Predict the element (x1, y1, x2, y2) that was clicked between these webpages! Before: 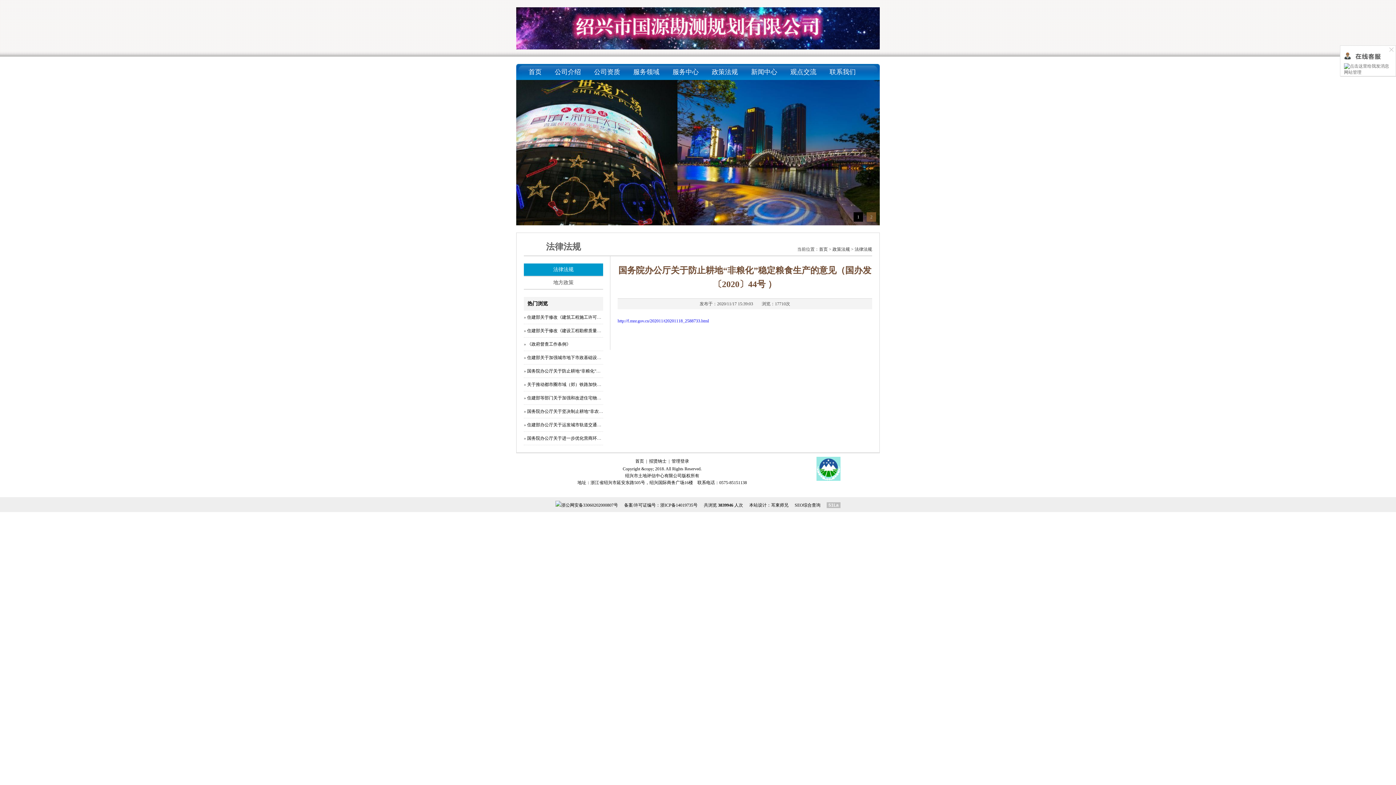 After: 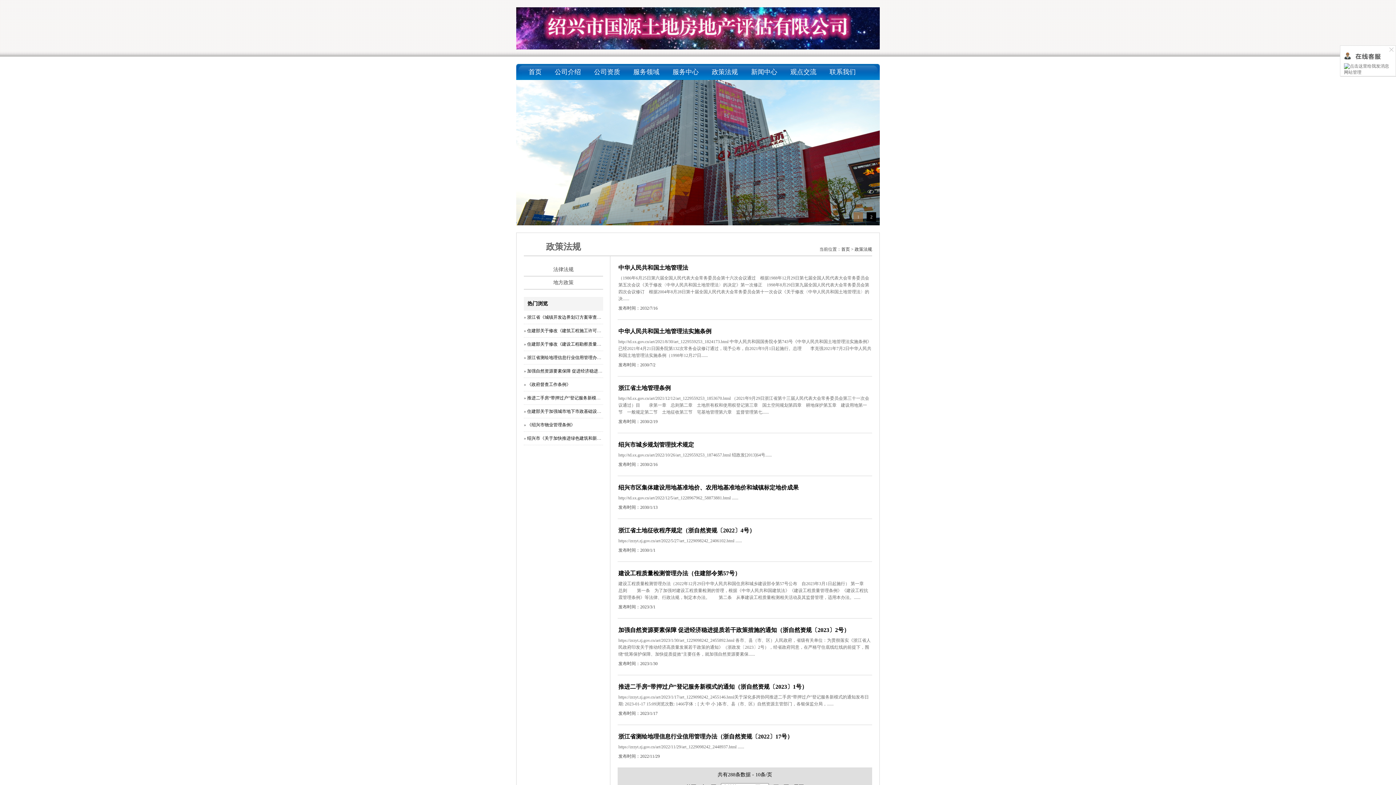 Action: bbox: (712, 64, 738, 80) label: 政策法规